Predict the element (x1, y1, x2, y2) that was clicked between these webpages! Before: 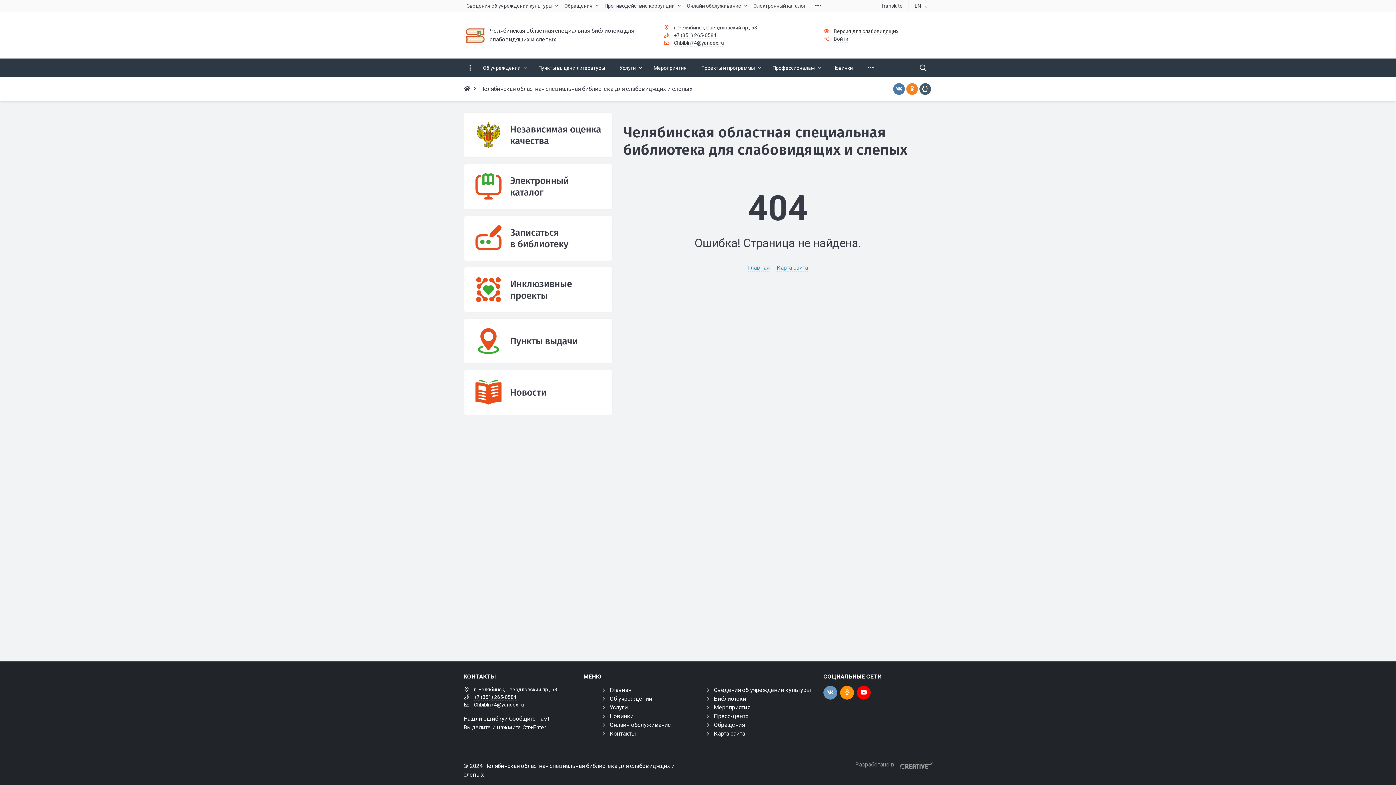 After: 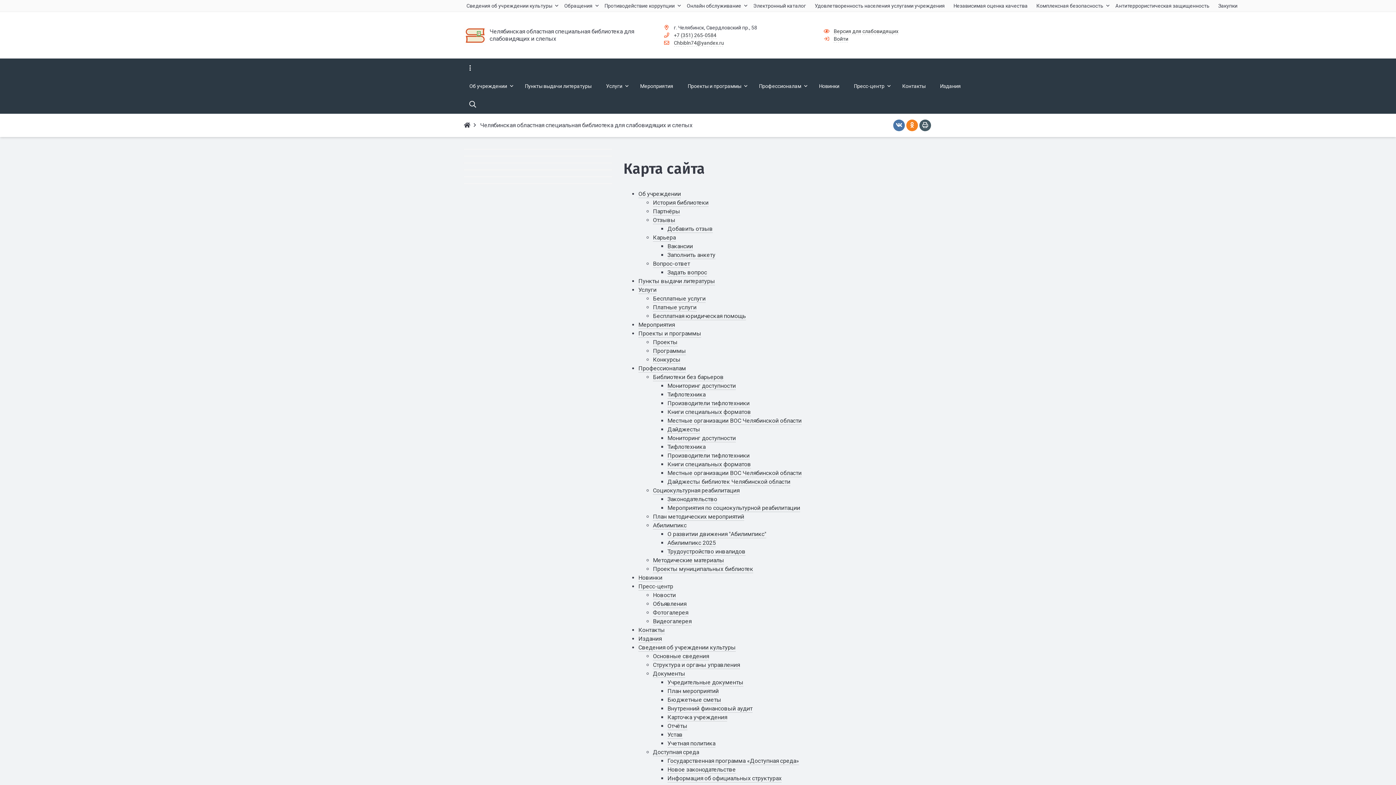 Action: bbox: (714, 730, 745, 737) label: Карта сайта